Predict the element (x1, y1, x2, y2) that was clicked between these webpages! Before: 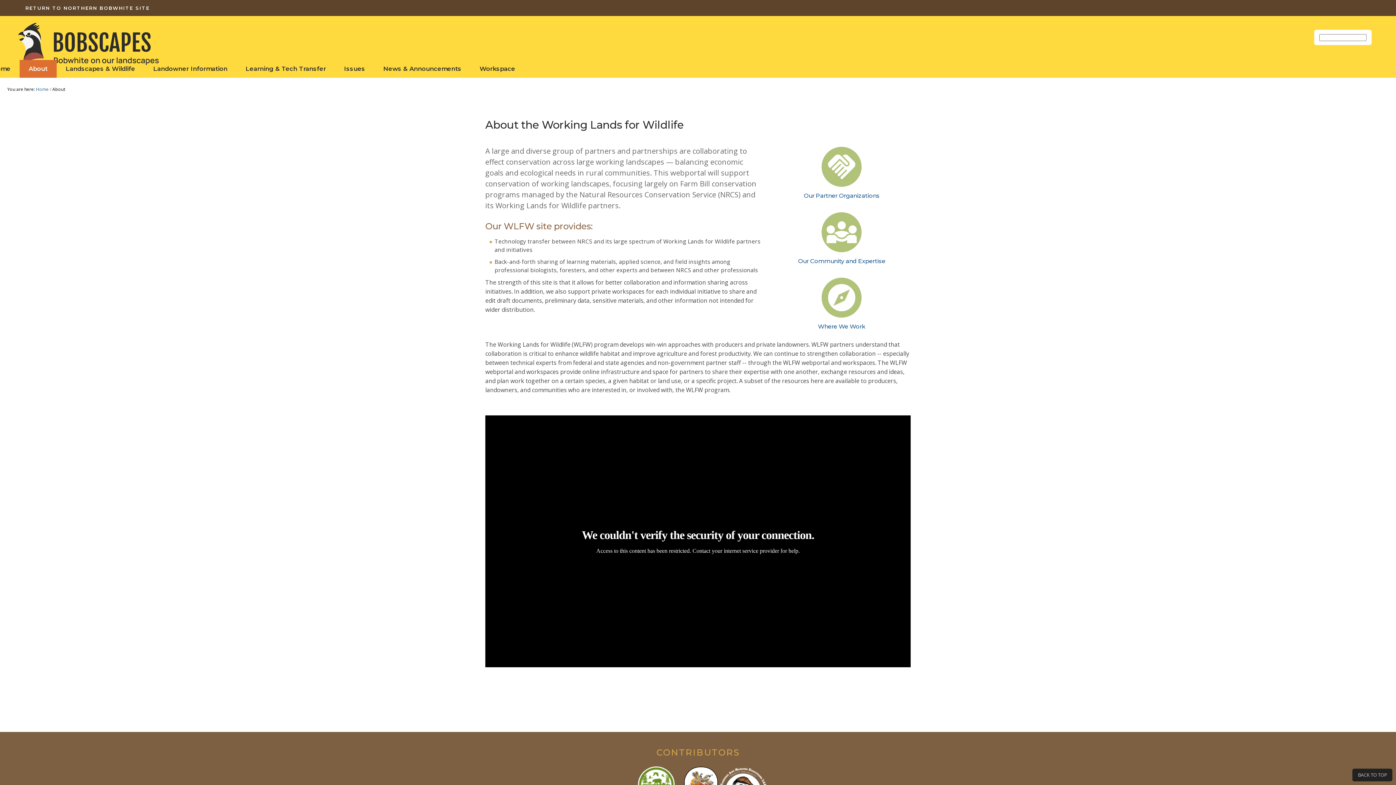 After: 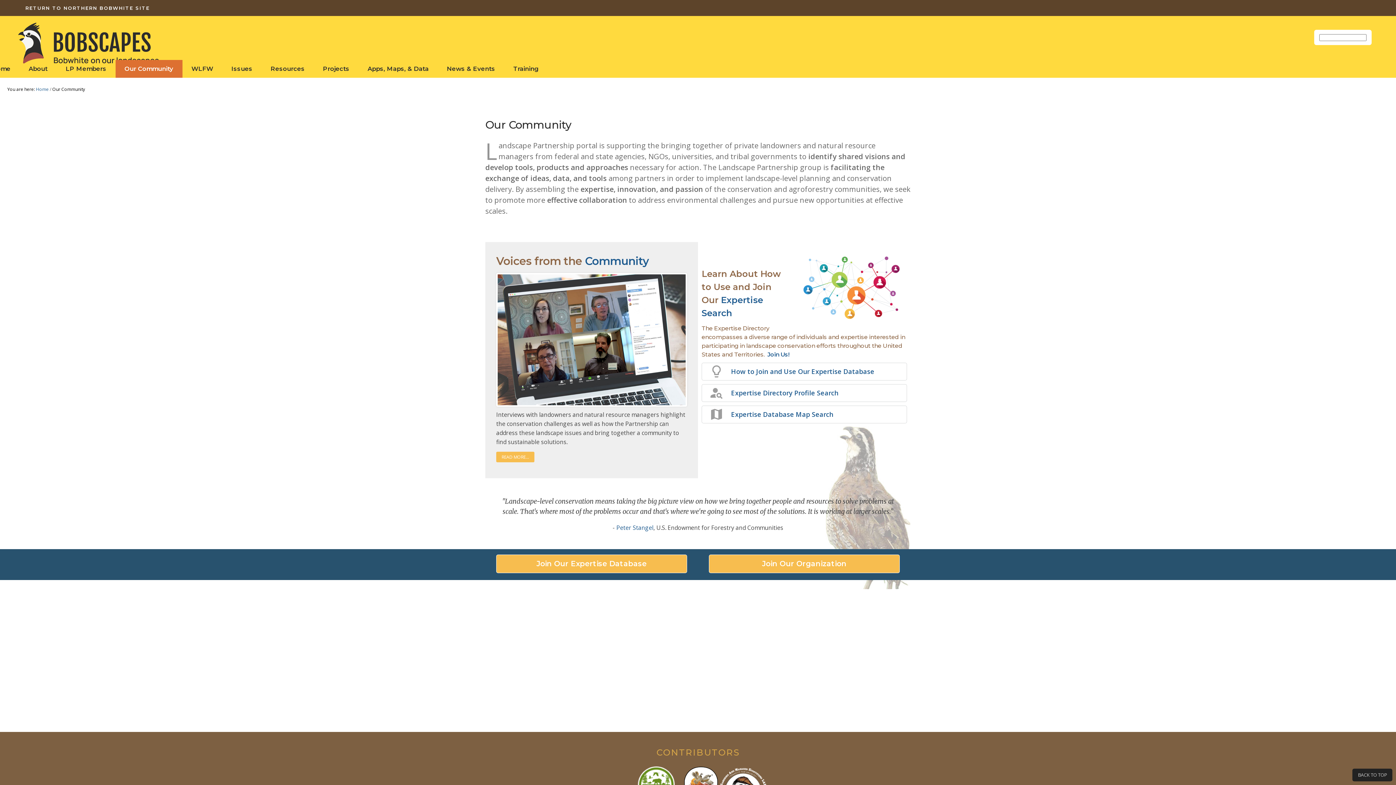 Action: bbox: (817, 243, 866, 250) label: diversity_3